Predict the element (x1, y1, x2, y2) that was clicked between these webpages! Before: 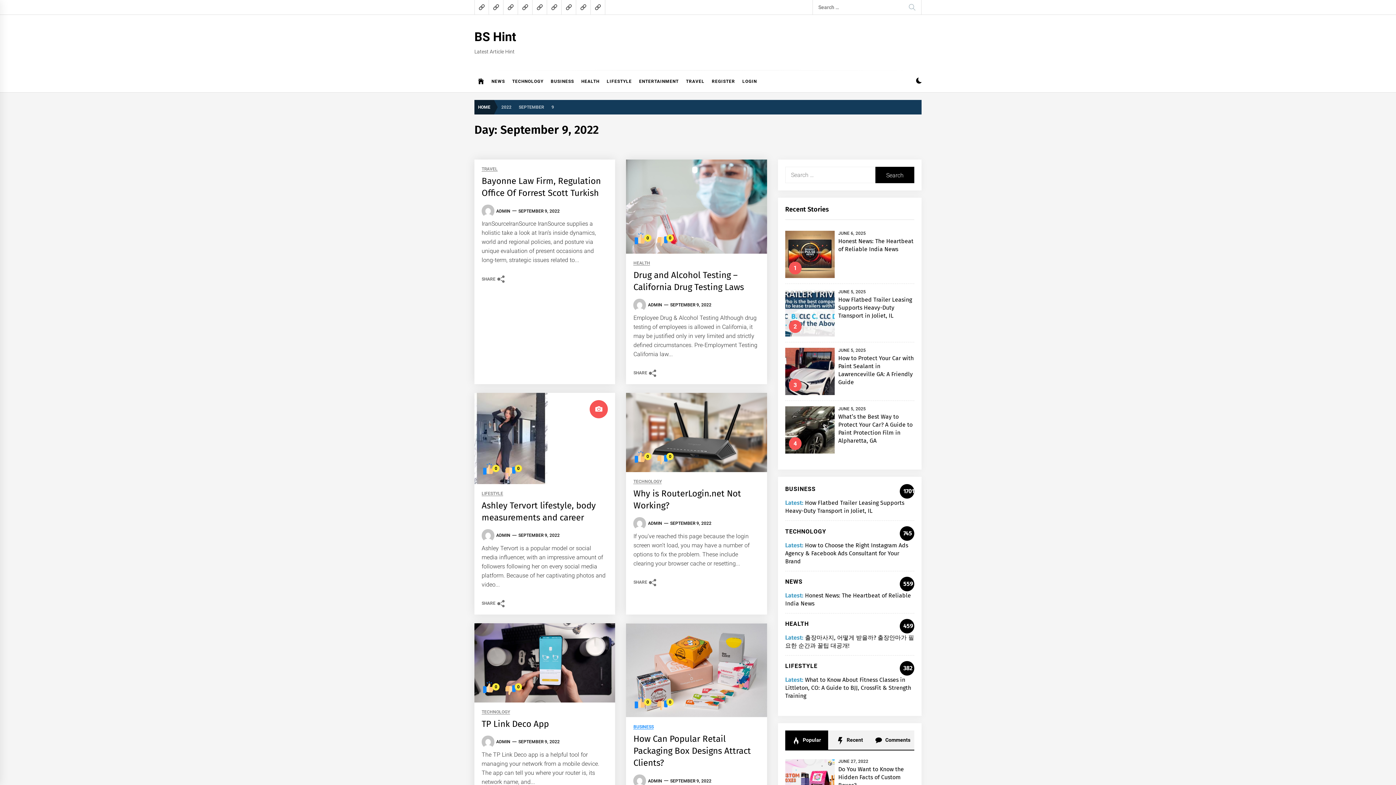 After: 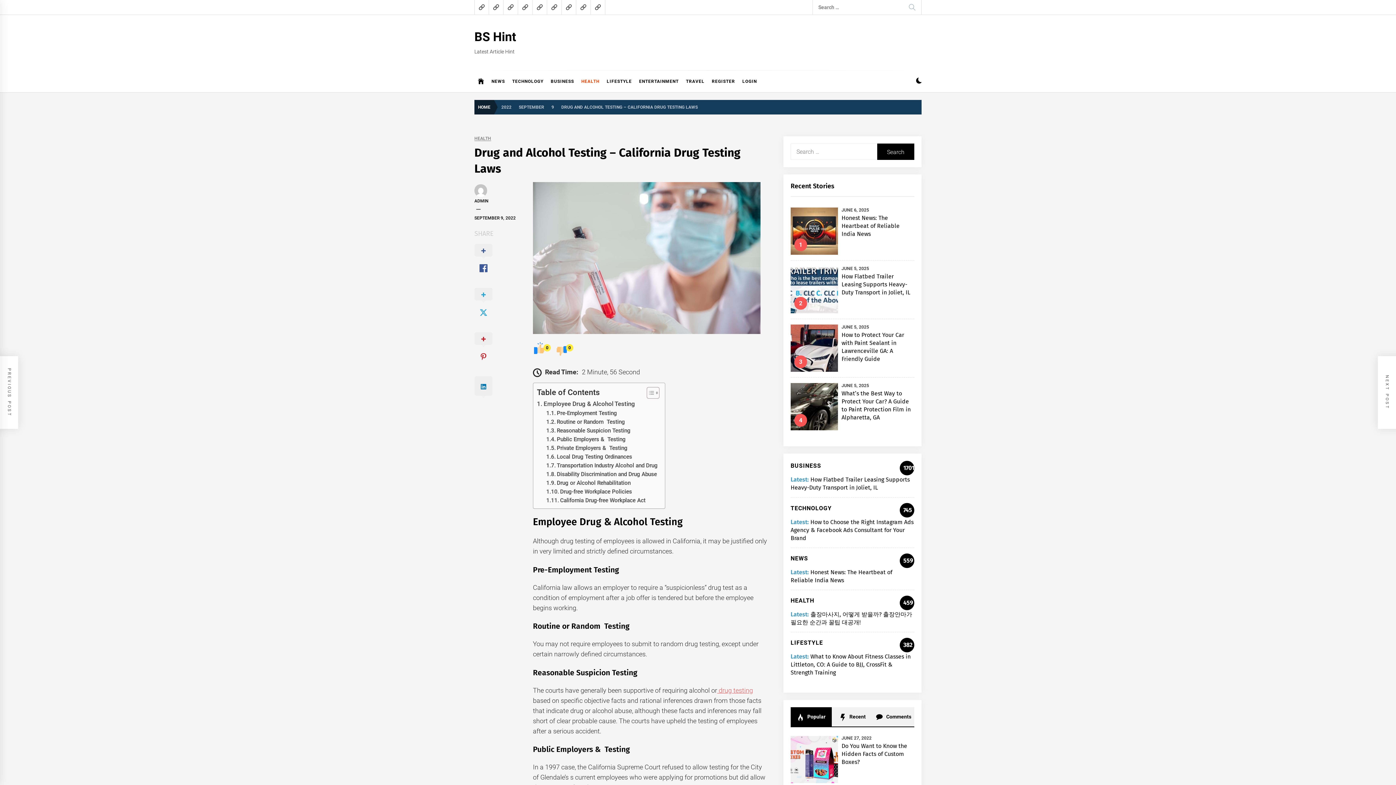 Action: bbox: (626, 160, 767, 167)